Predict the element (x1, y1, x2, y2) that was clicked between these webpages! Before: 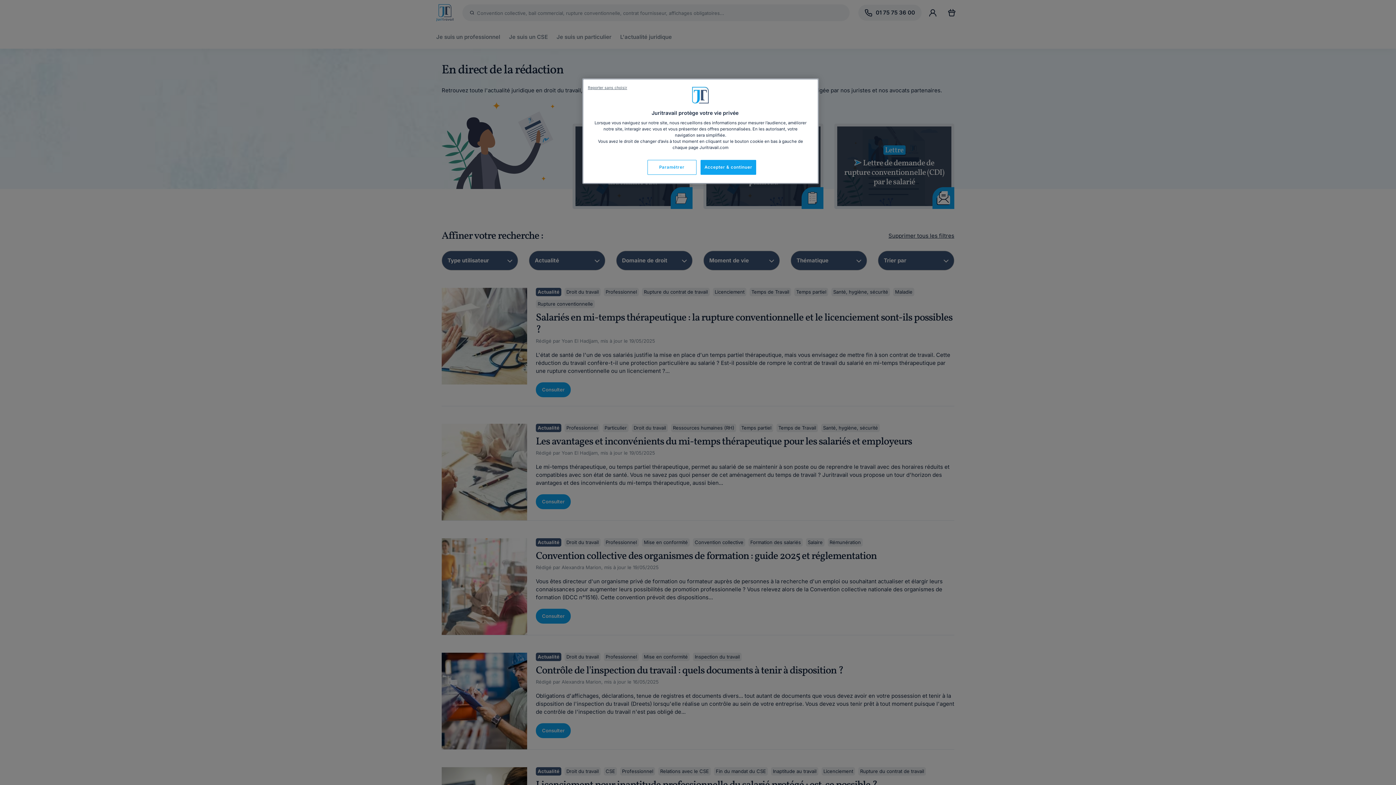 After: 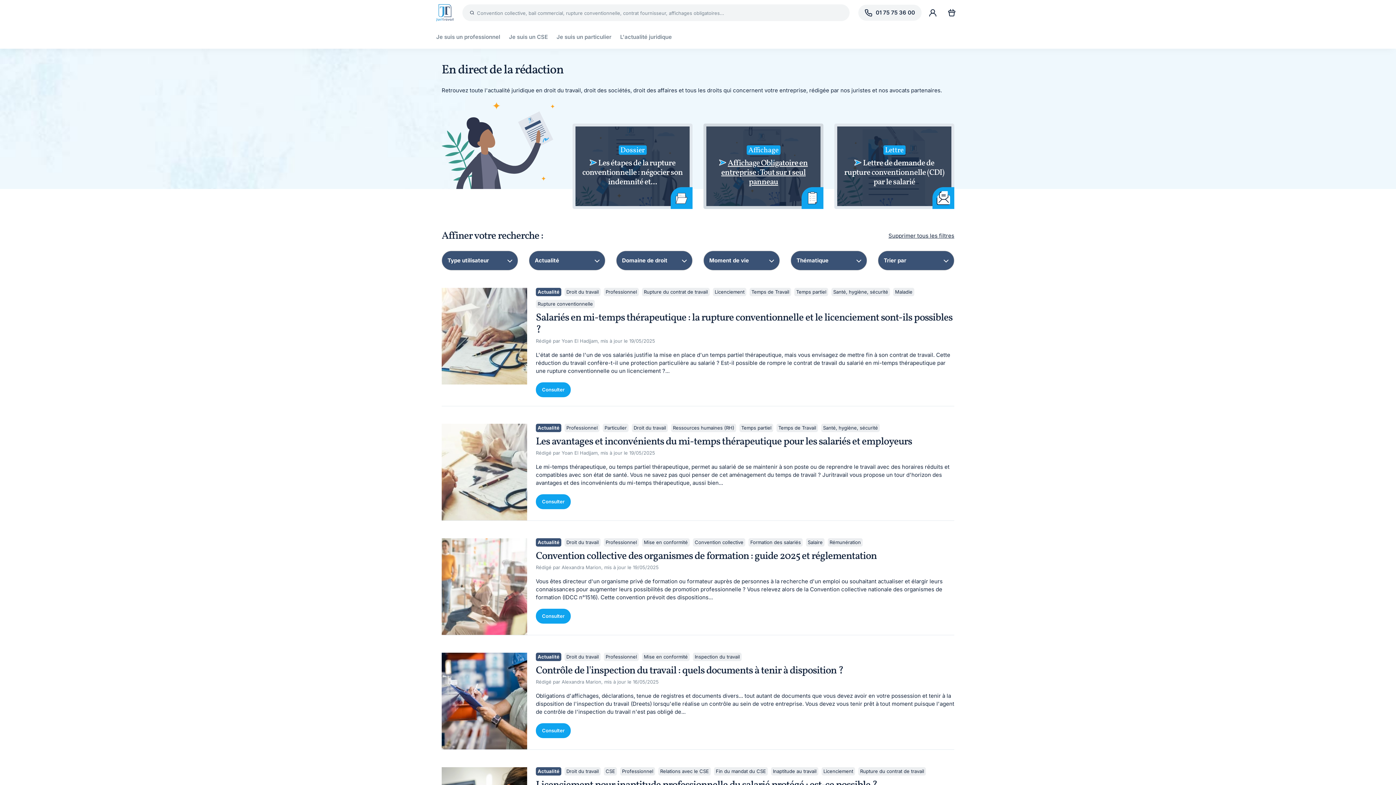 Action: bbox: (700, 160, 756, 174) label: Accepter & continuer